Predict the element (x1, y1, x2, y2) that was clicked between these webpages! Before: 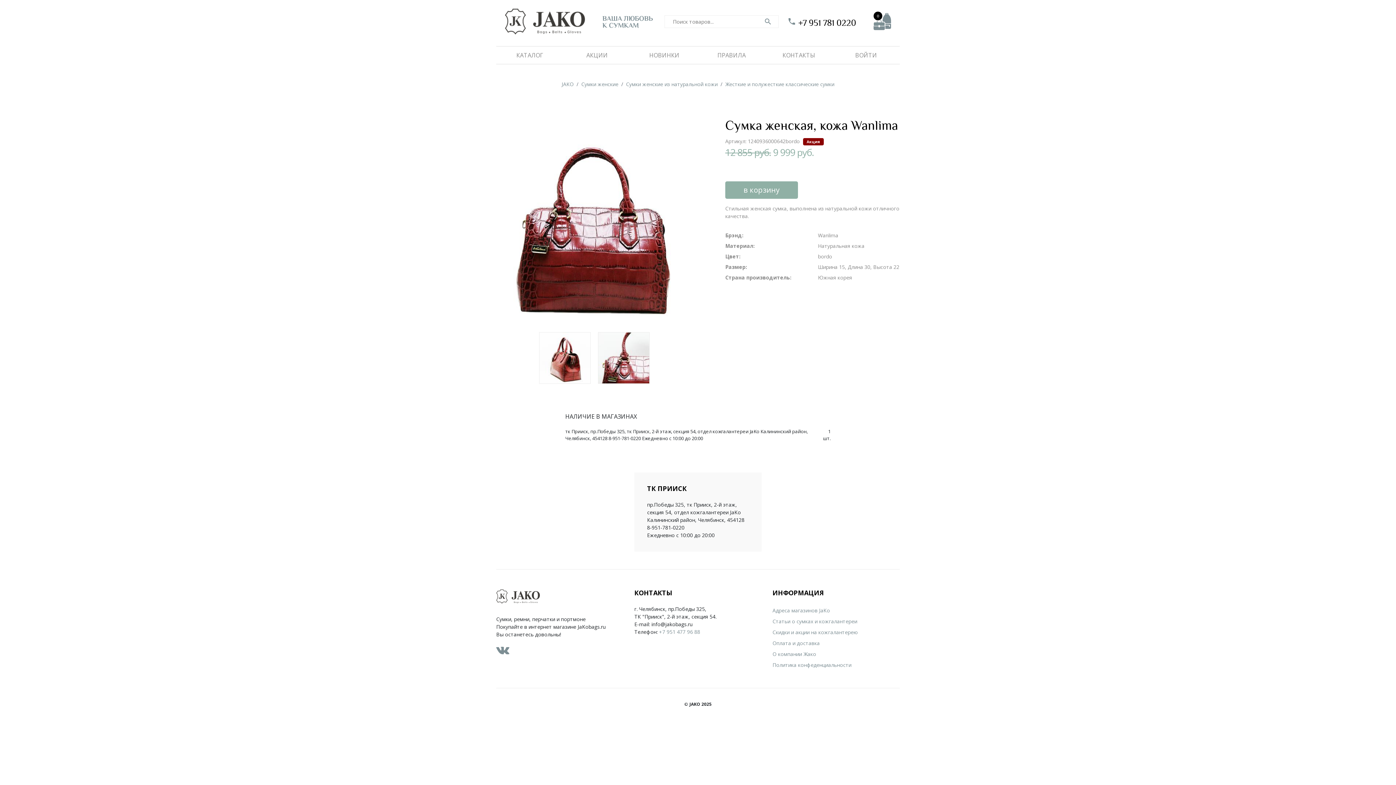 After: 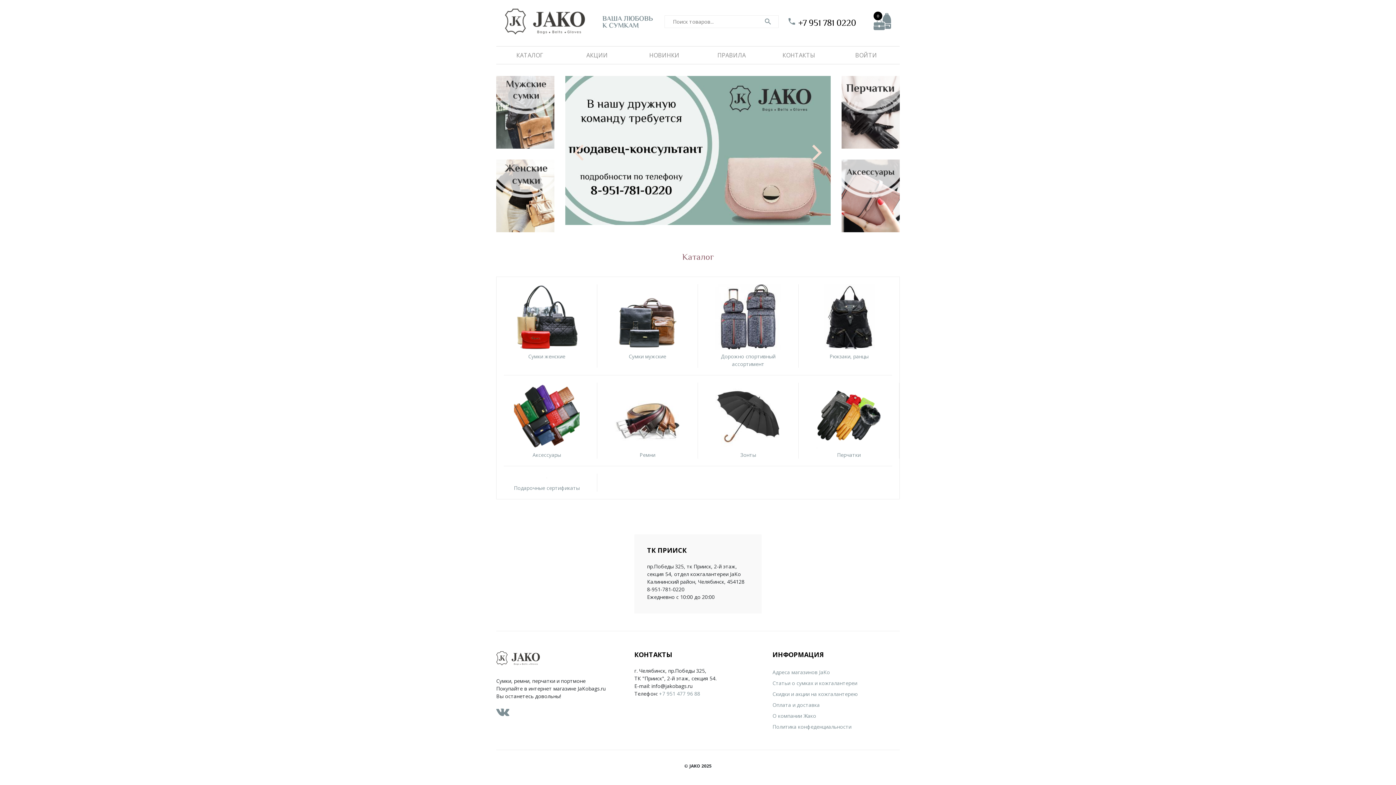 Action: bbox: (496, 8, 593, 34)